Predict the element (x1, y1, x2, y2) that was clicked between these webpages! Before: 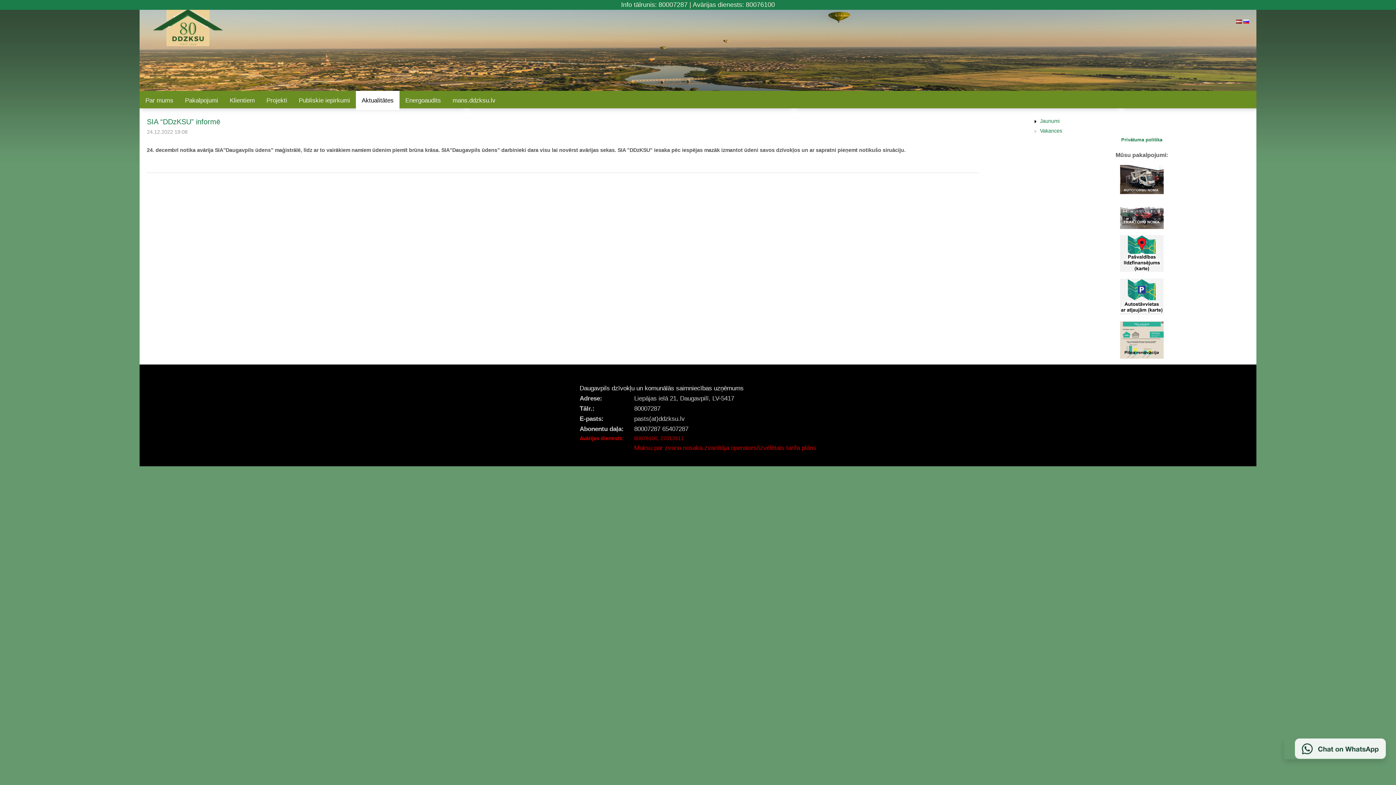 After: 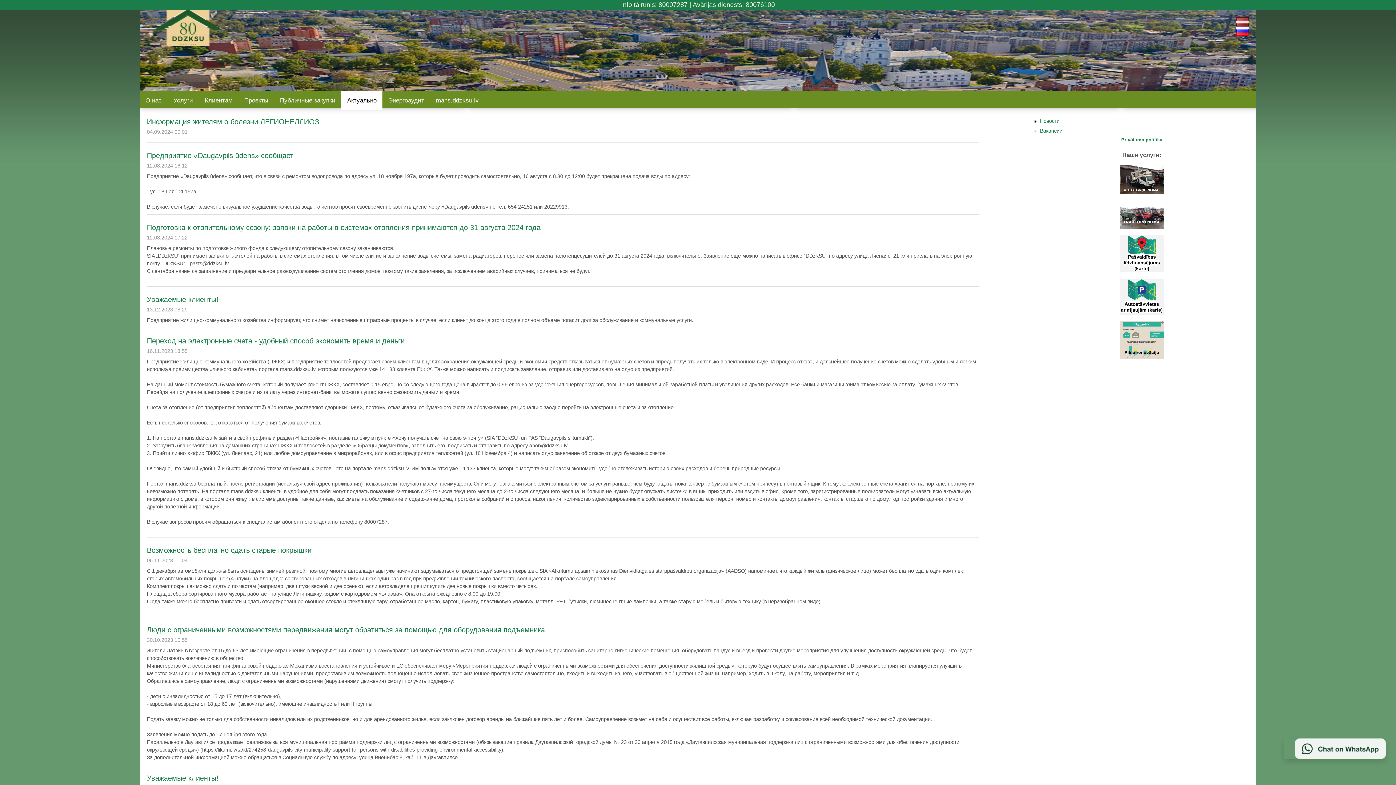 Action: bbox: (1243, 18, 1249, 24)